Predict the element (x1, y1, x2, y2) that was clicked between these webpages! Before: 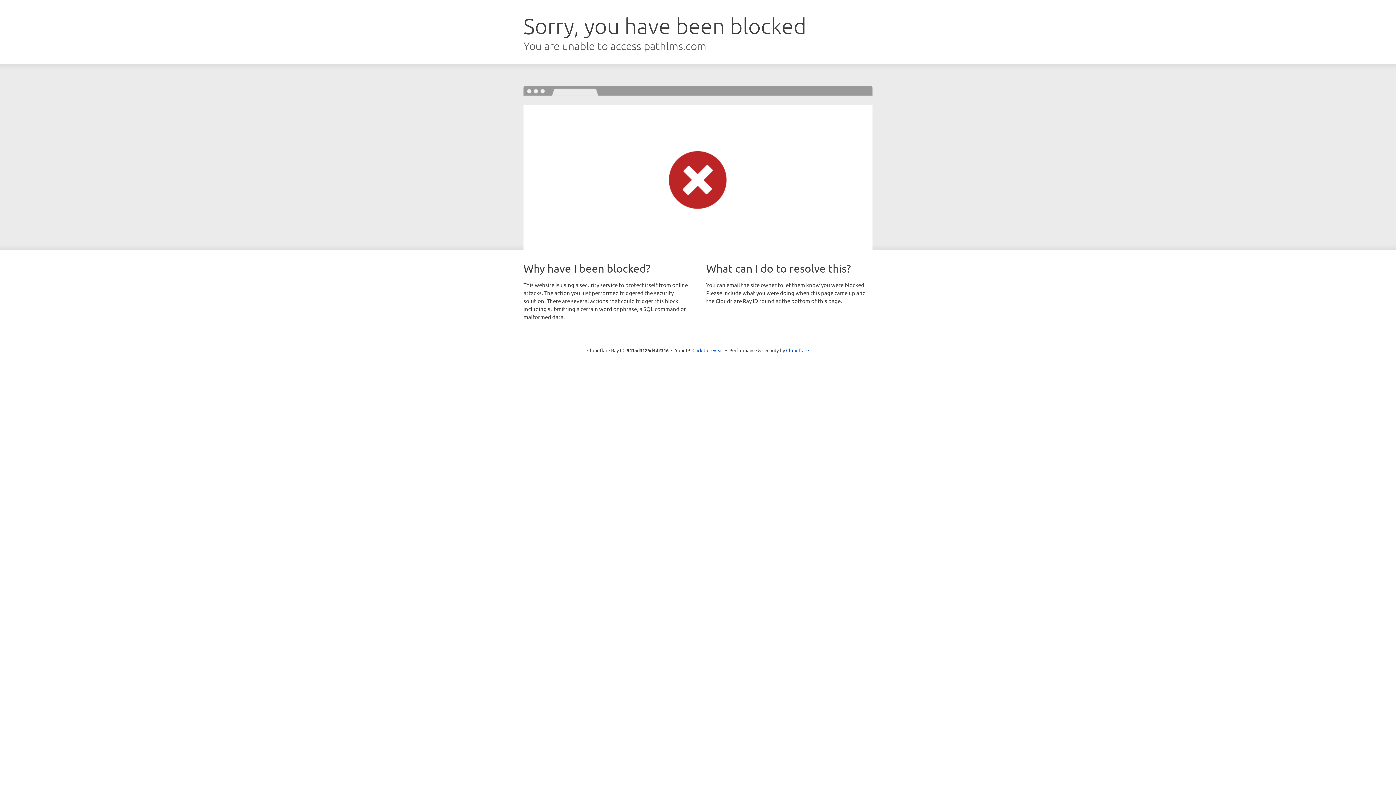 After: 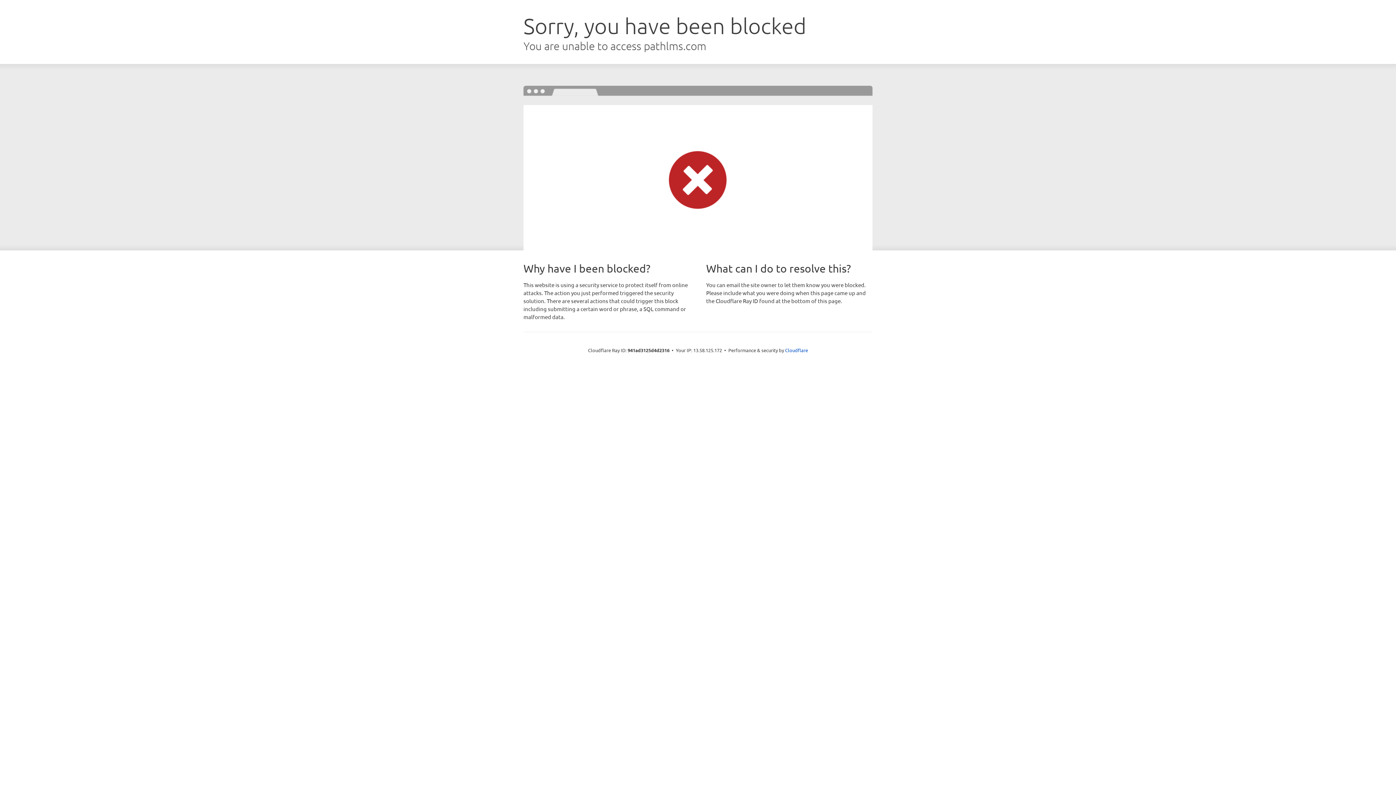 Action: label: Click to reveal bbox: (692, 346, 723, 353)